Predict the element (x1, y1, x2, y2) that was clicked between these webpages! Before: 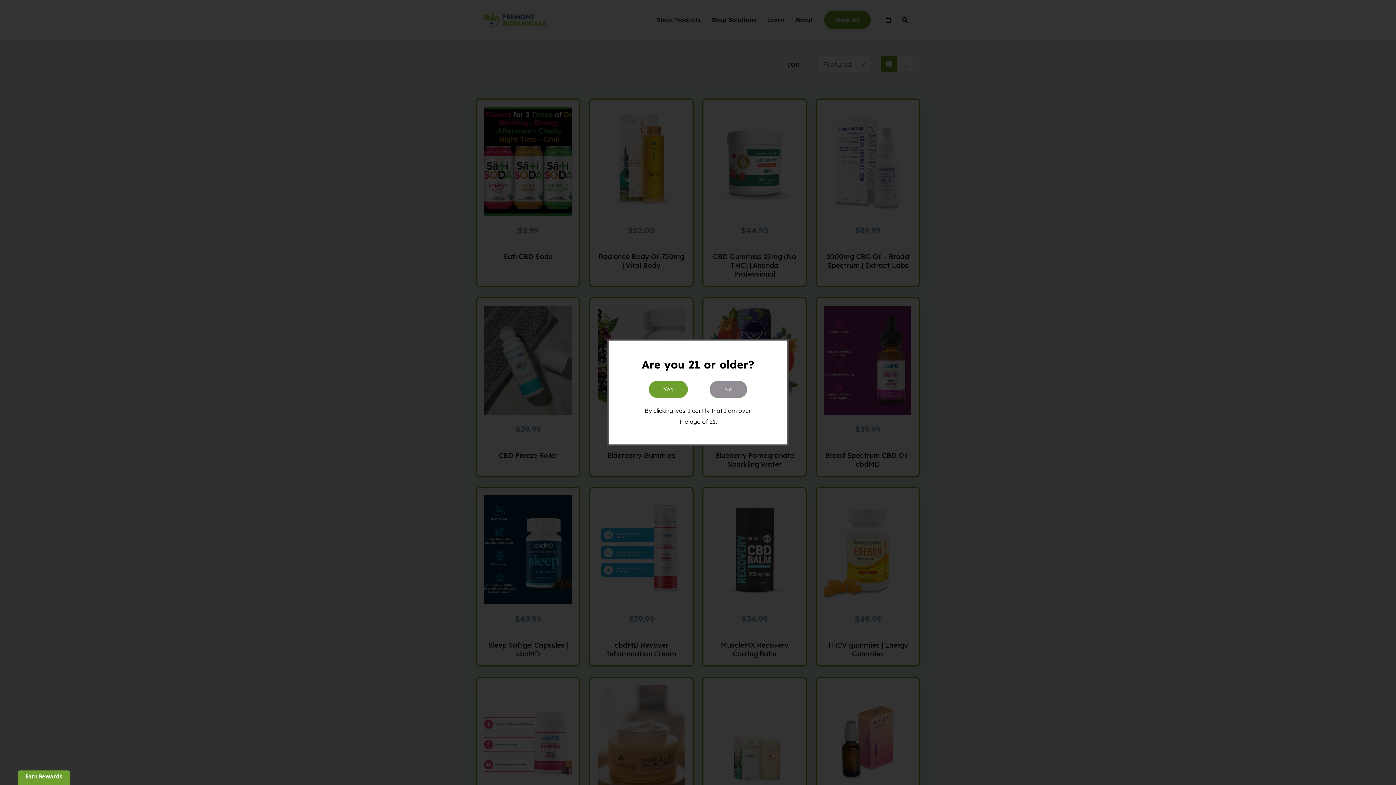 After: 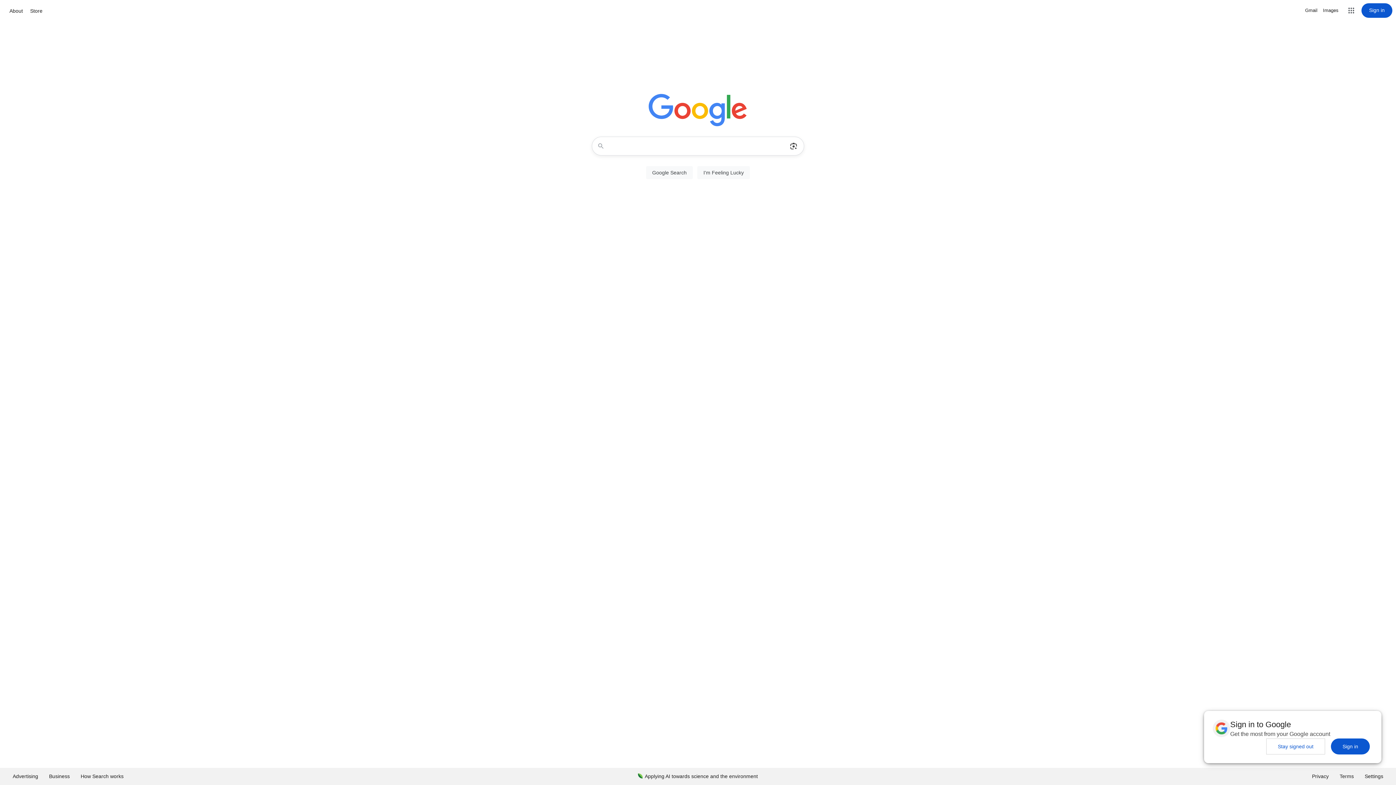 Action: label: No bbox: (709, 381, 747, 398)